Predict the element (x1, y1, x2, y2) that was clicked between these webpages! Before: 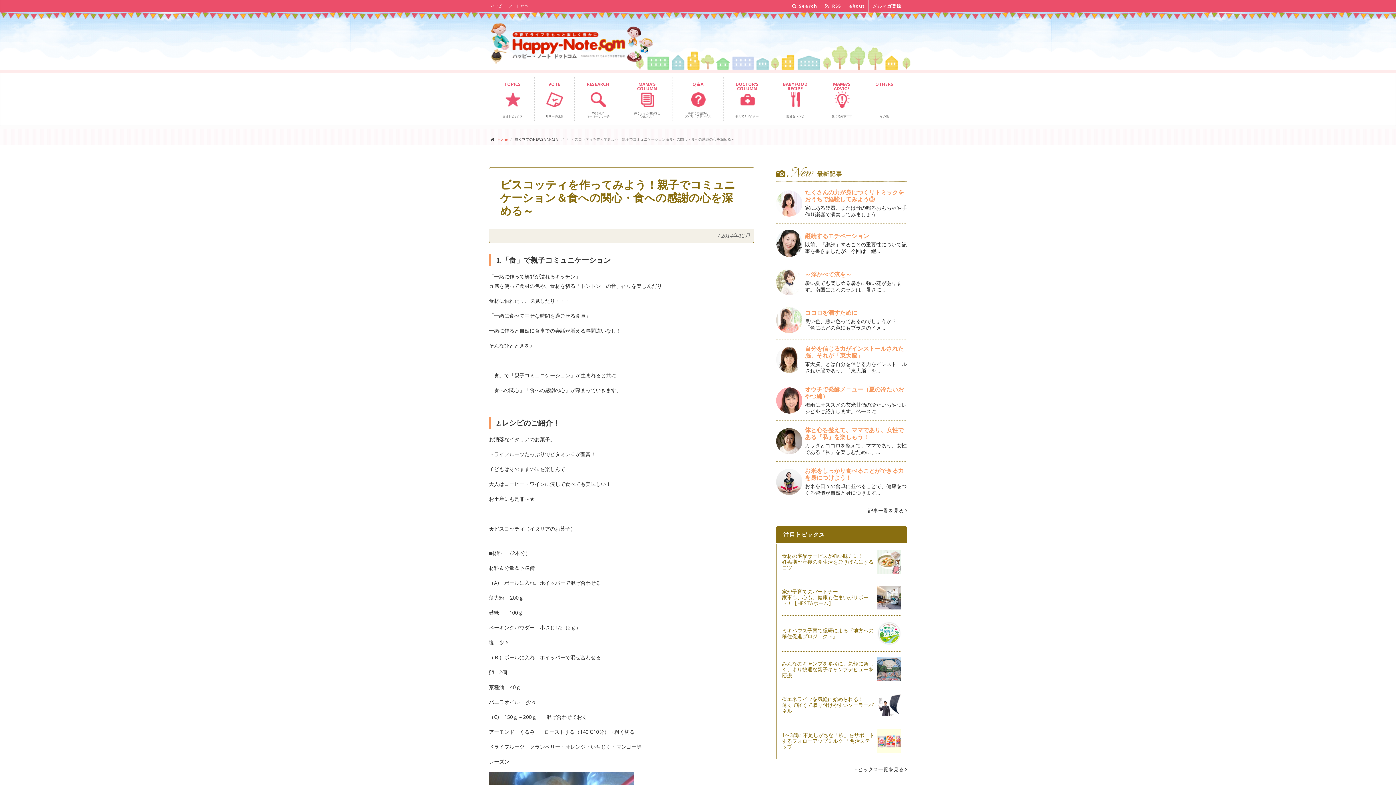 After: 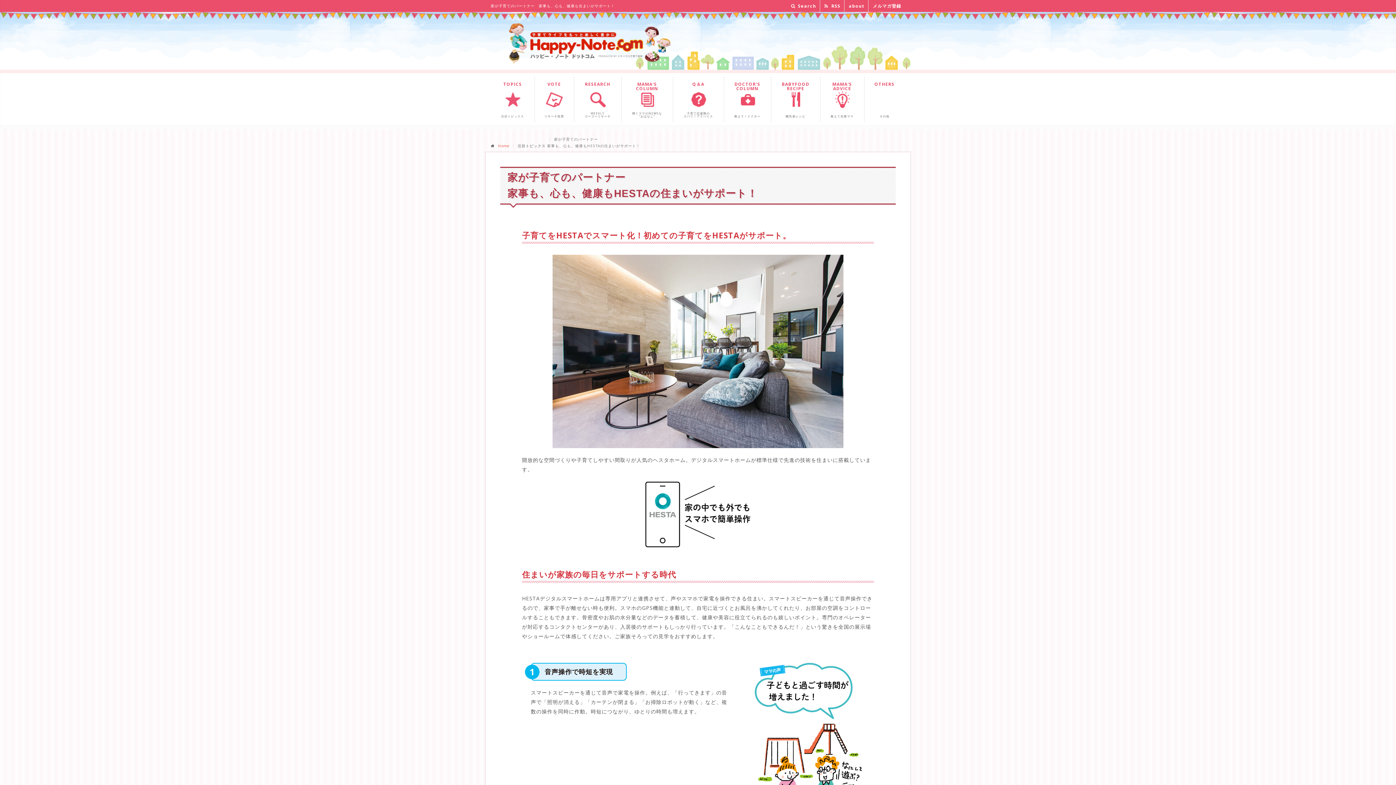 Action: label: 家が子育てのパートナー
家事も、心も、健康も住まいがサポート！【HESTAホーム】 bbox: (782, 588, 868, 607)